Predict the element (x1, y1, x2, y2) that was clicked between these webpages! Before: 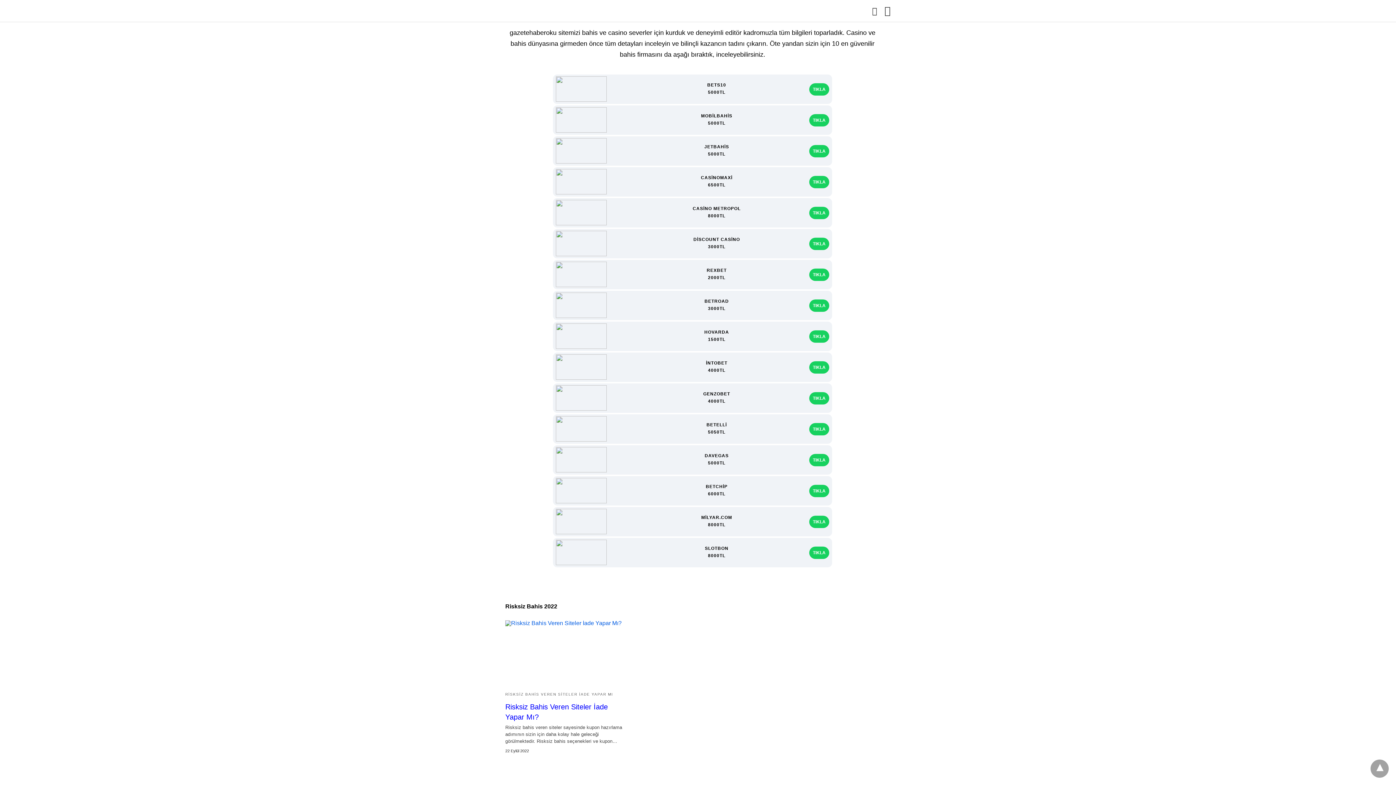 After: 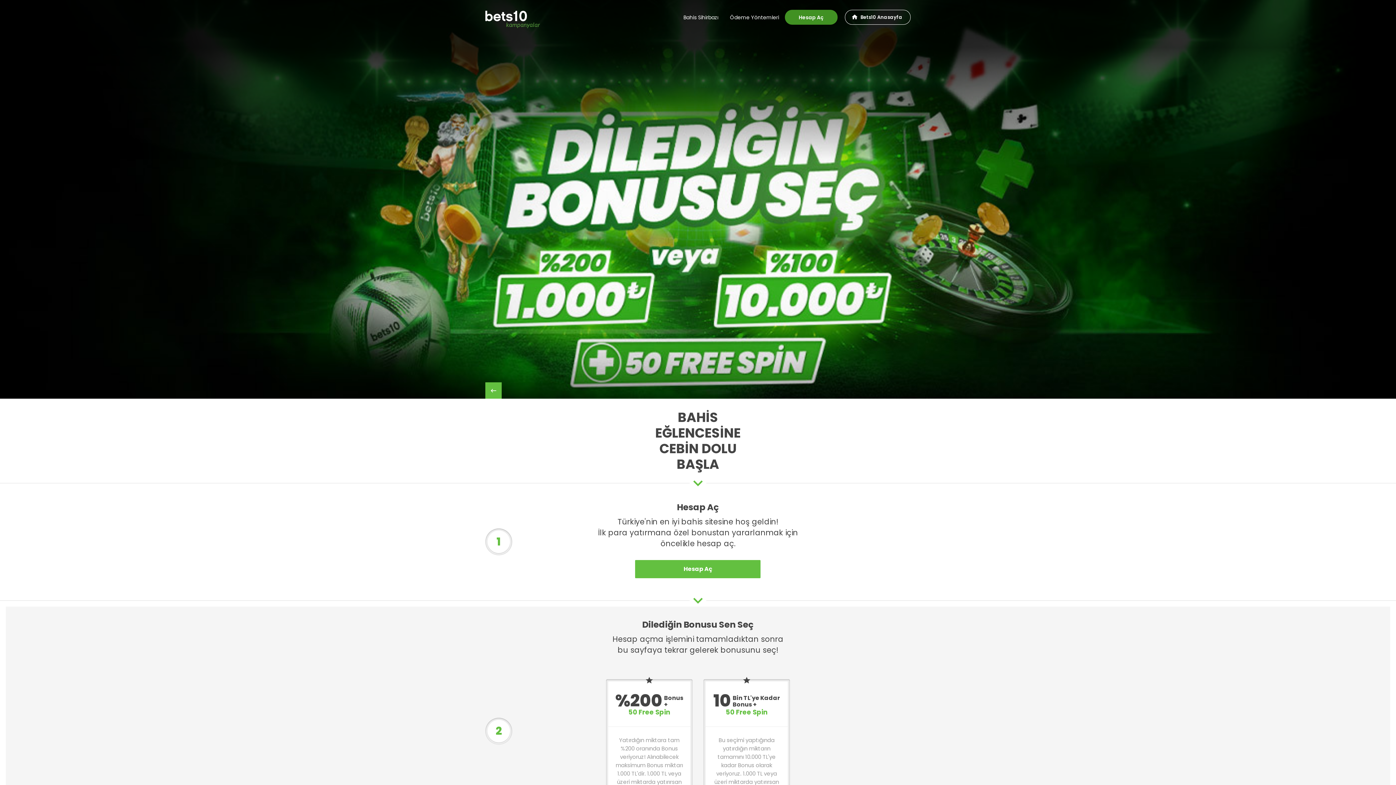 Action: bbox: (809, 83, 829, 95) label: TIKLA